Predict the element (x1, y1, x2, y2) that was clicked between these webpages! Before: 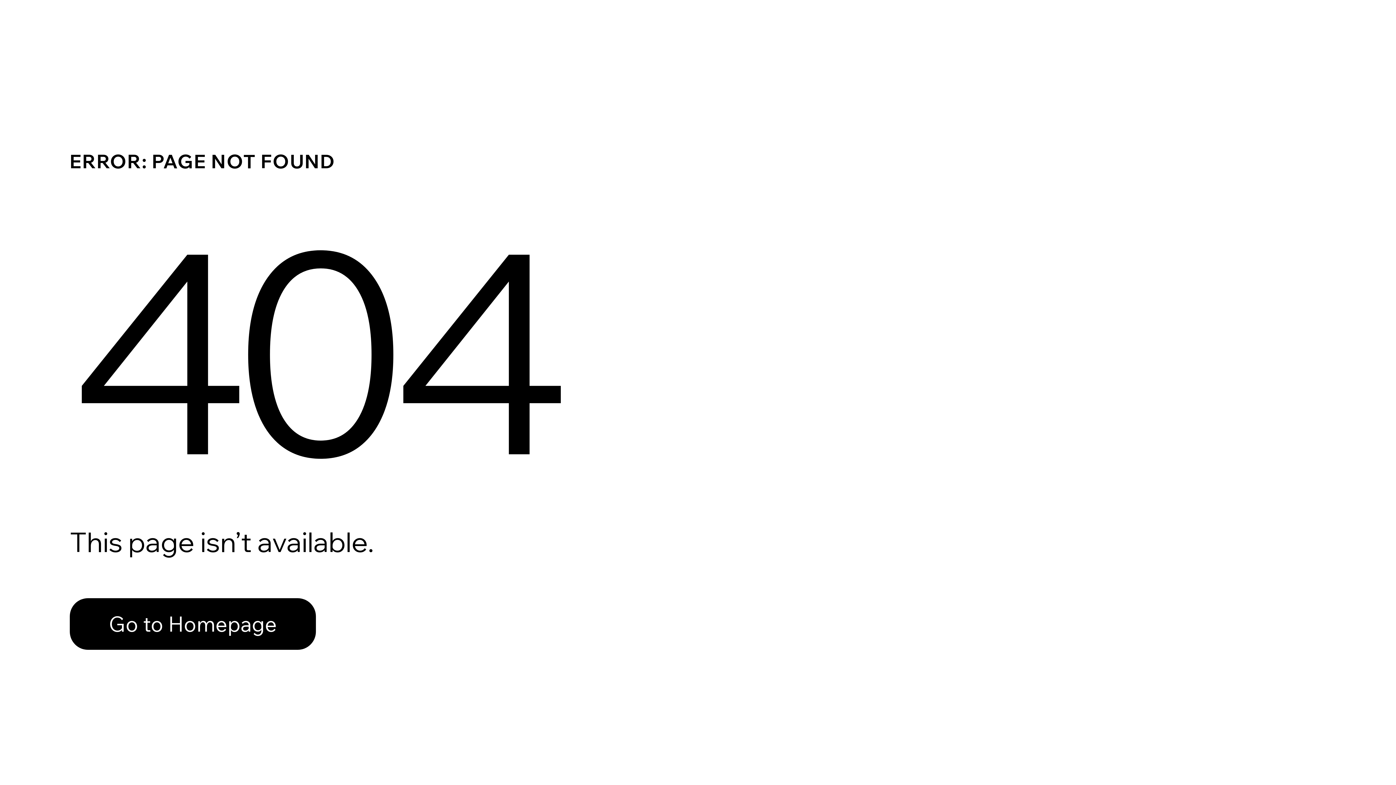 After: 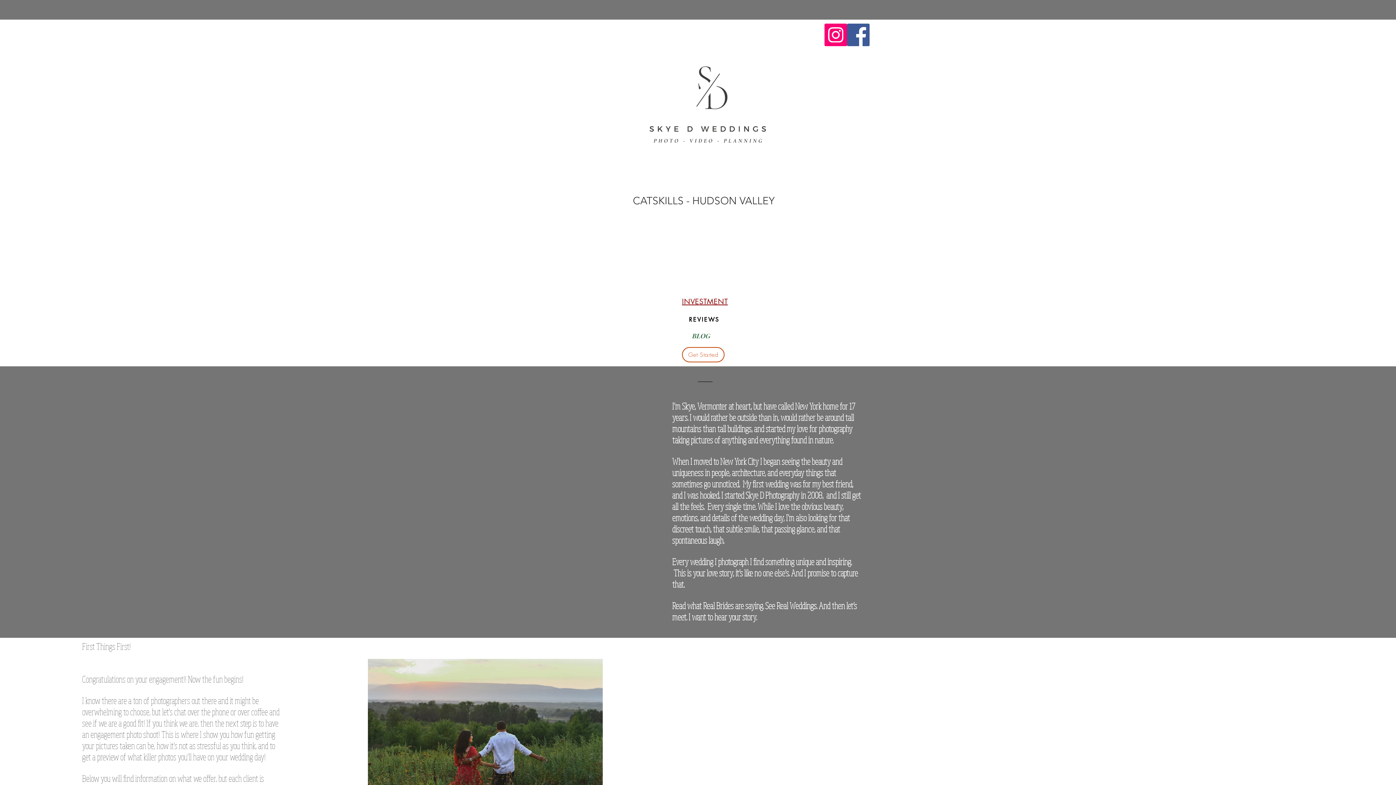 Action: label: Go to Homepage bbox: (69, 582, 768, 659)